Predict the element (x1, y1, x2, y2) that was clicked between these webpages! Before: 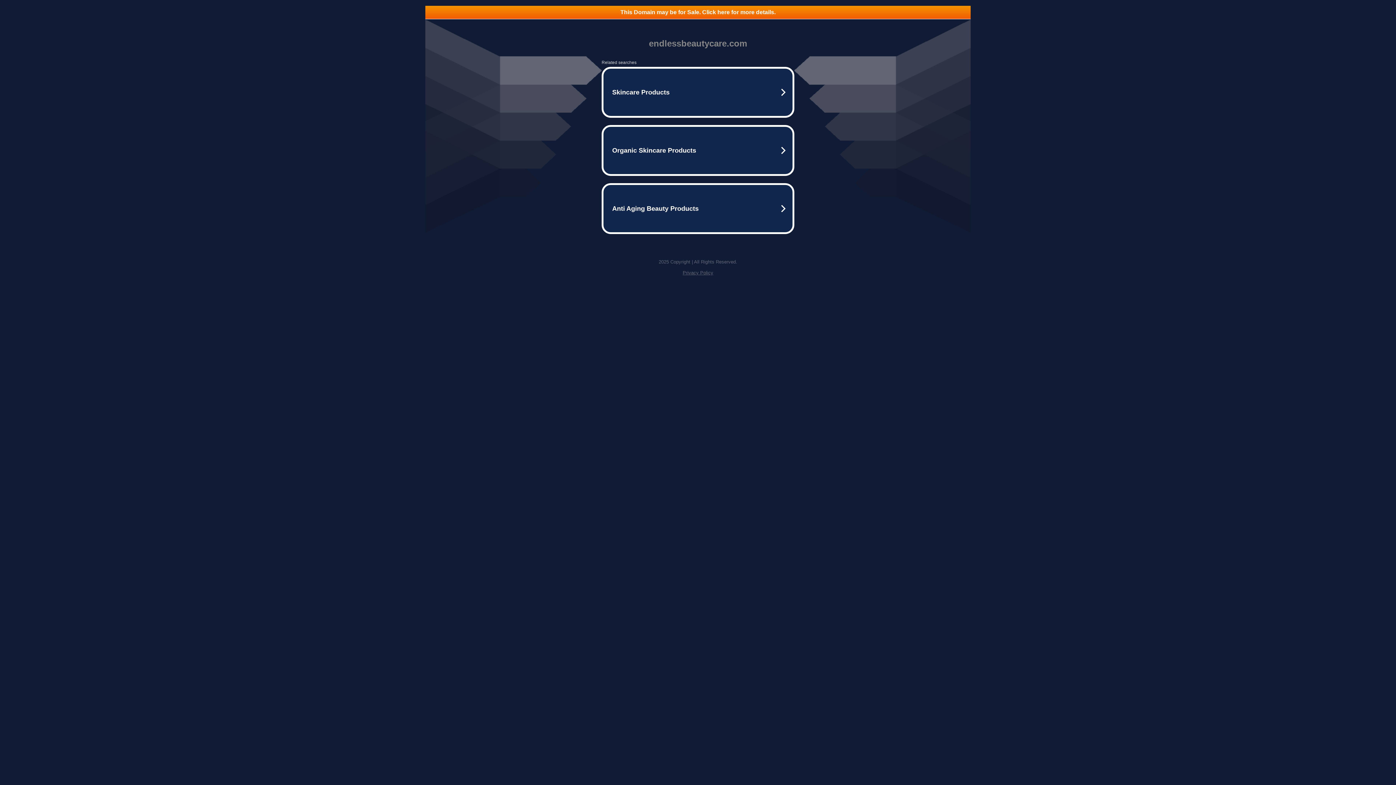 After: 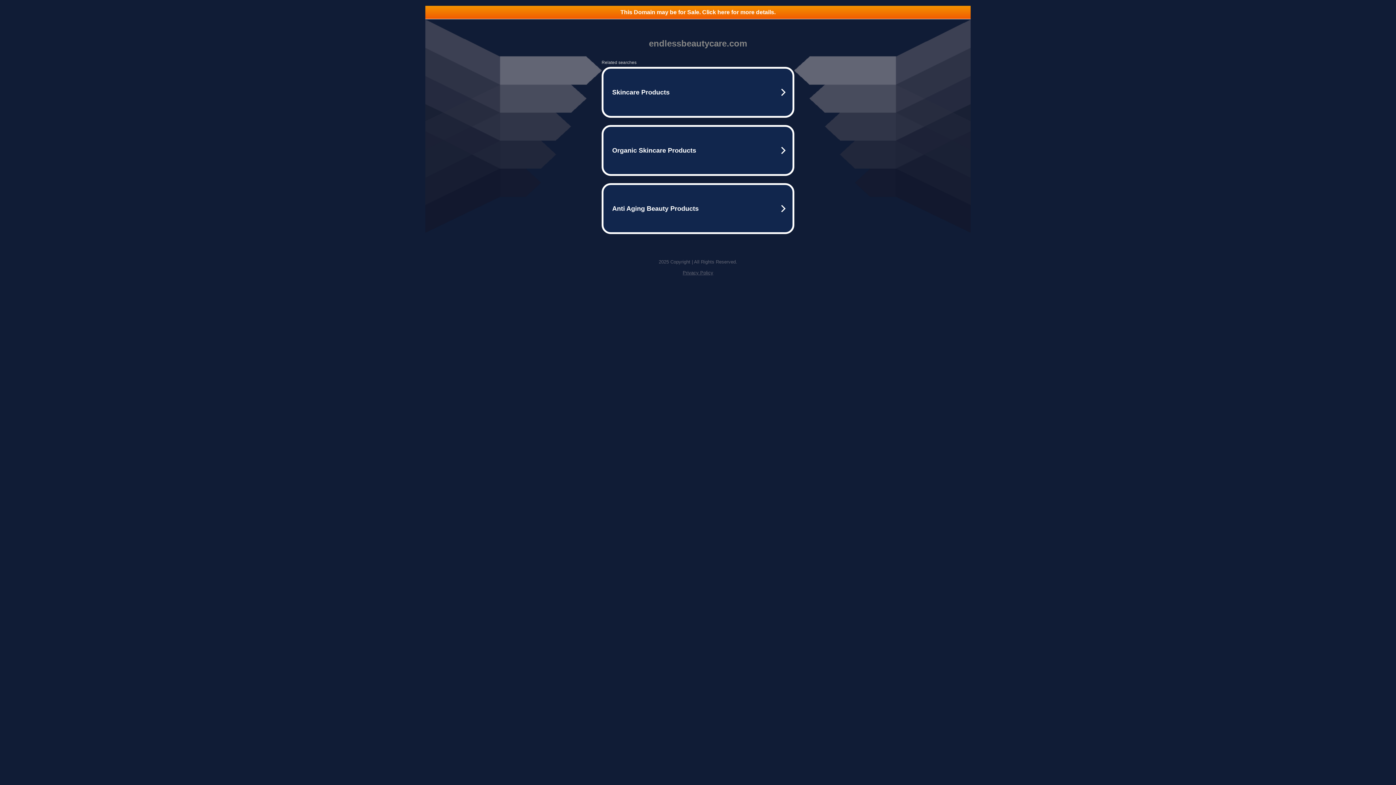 Action: bbox: (425, 5, 970, 18) label: This Domain may be for Sale. Click here for more details.